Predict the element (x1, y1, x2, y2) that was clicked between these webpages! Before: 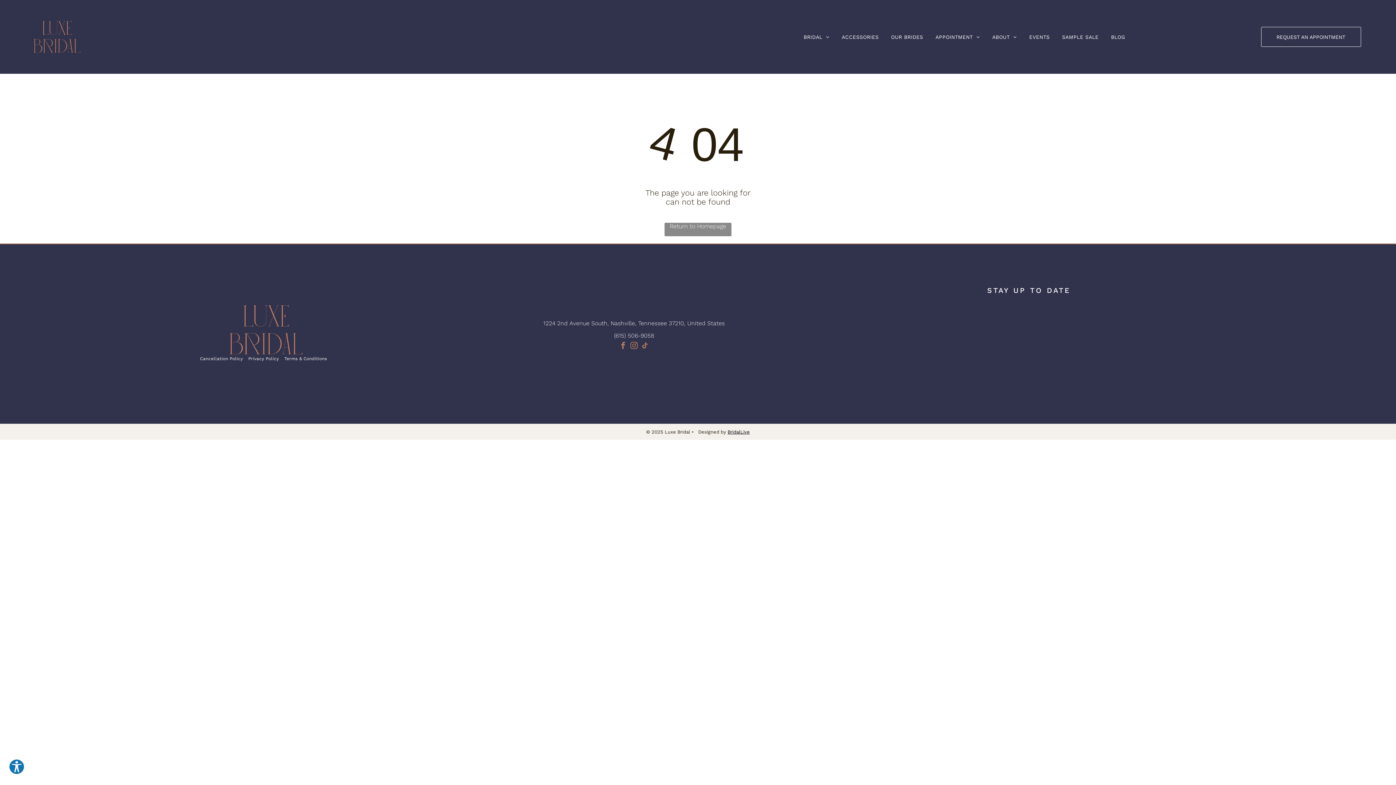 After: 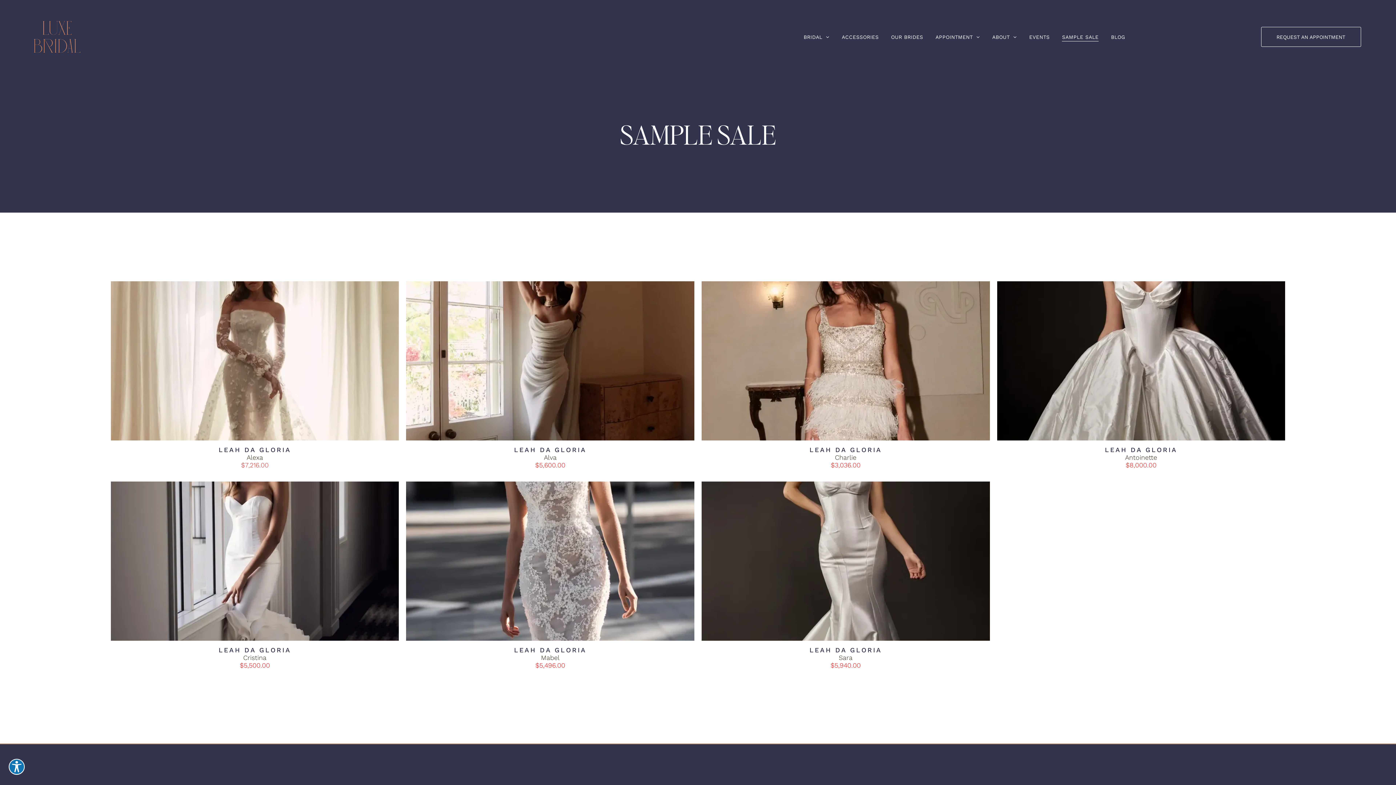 Action: bbox: (1056, 32, 1105, 41) label: SAMPLE SALE